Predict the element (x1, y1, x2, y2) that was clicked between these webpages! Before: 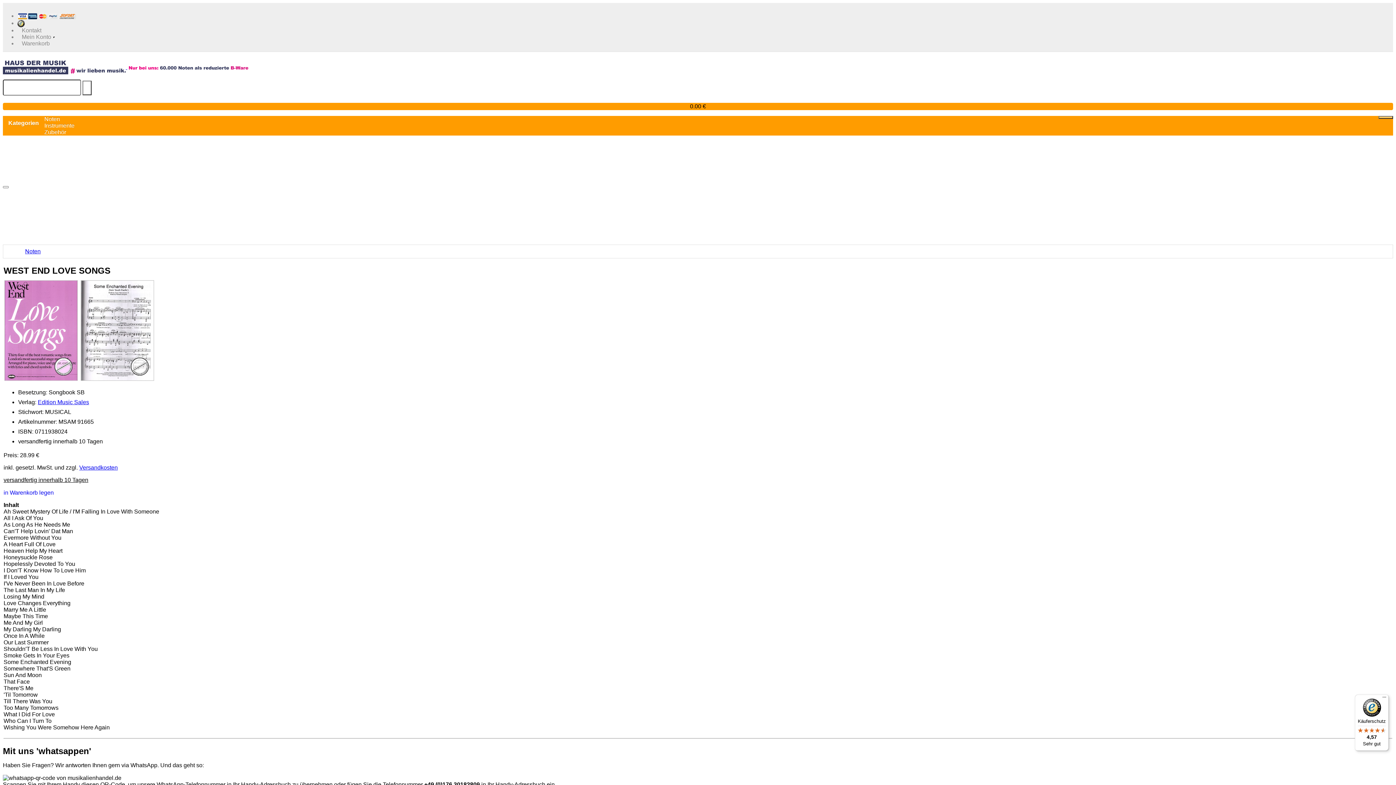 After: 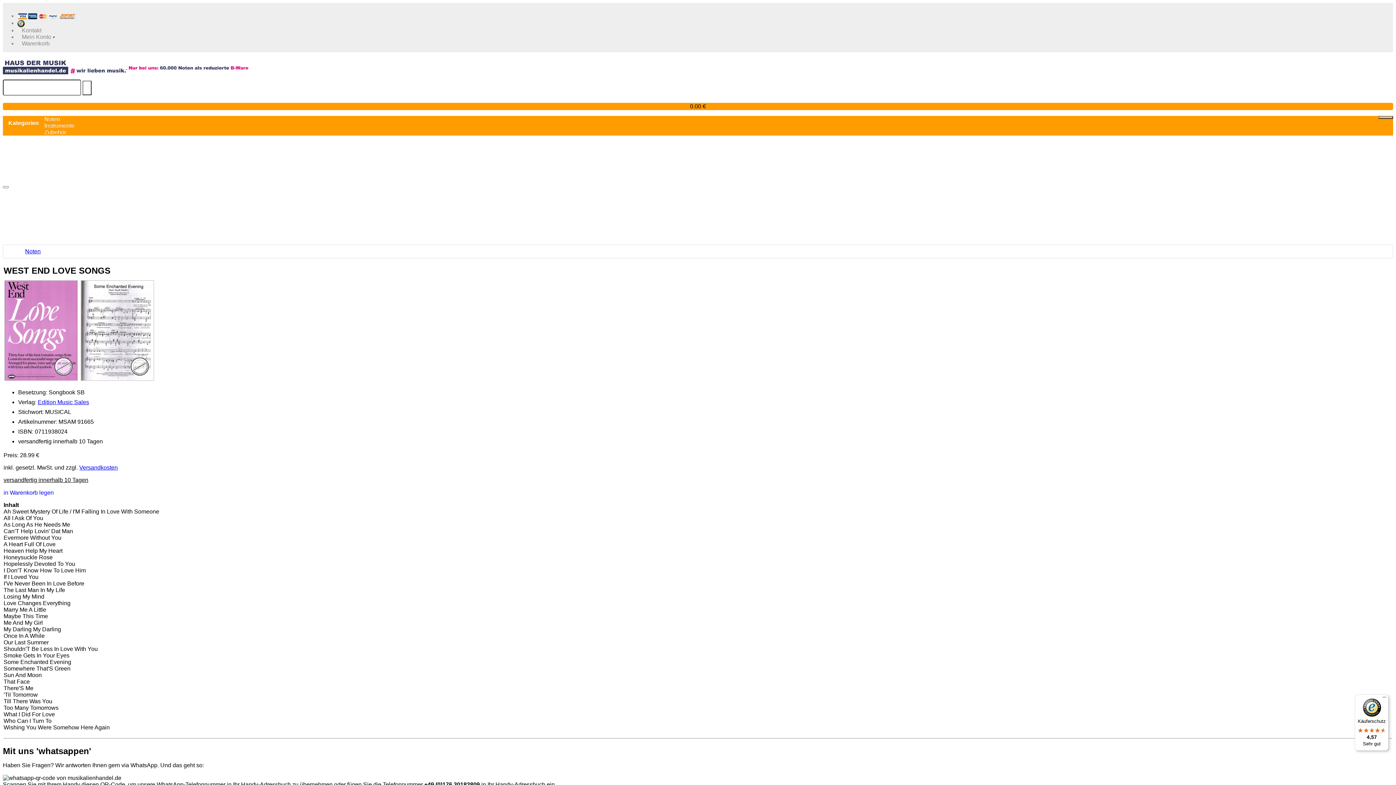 Action: bbox: (3, 489, 53, 495) label: in Warenkorb legen